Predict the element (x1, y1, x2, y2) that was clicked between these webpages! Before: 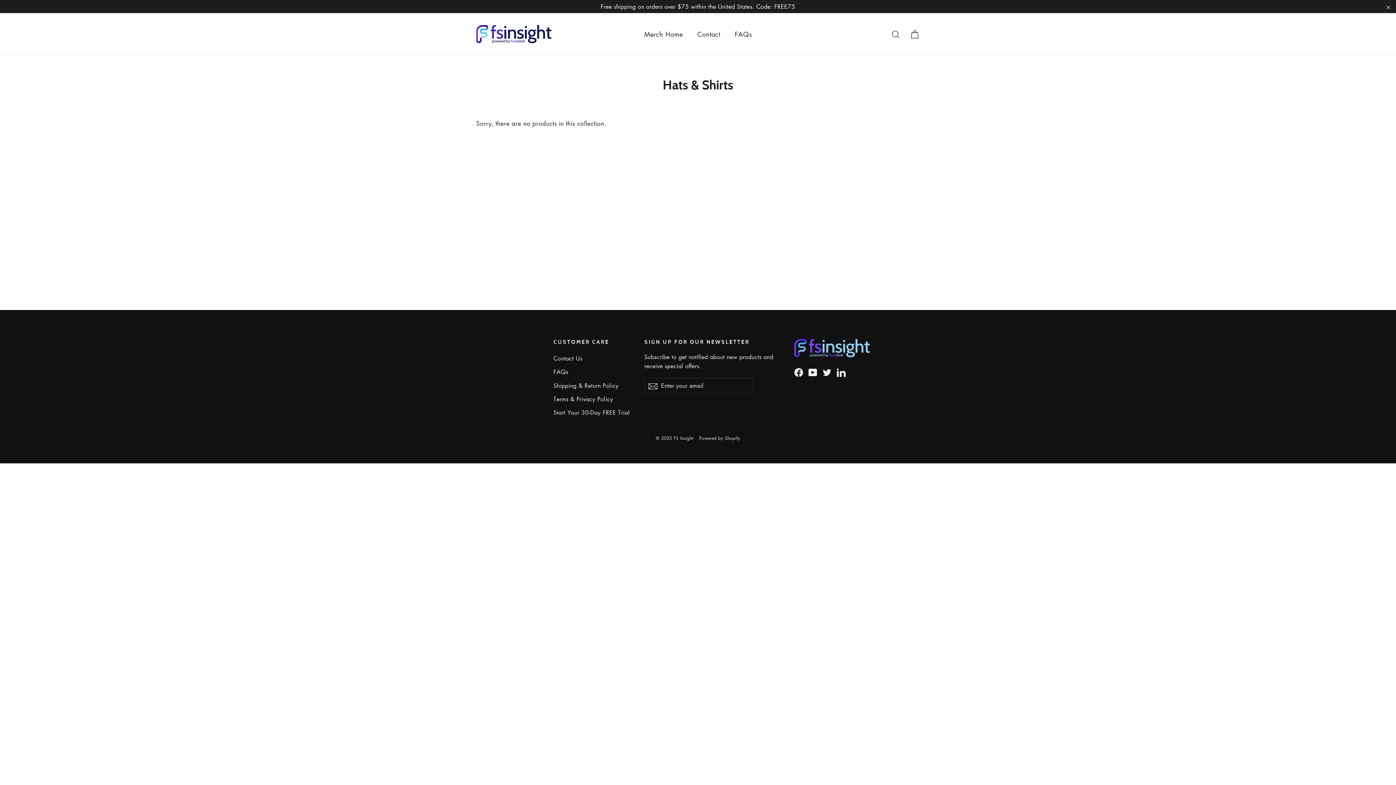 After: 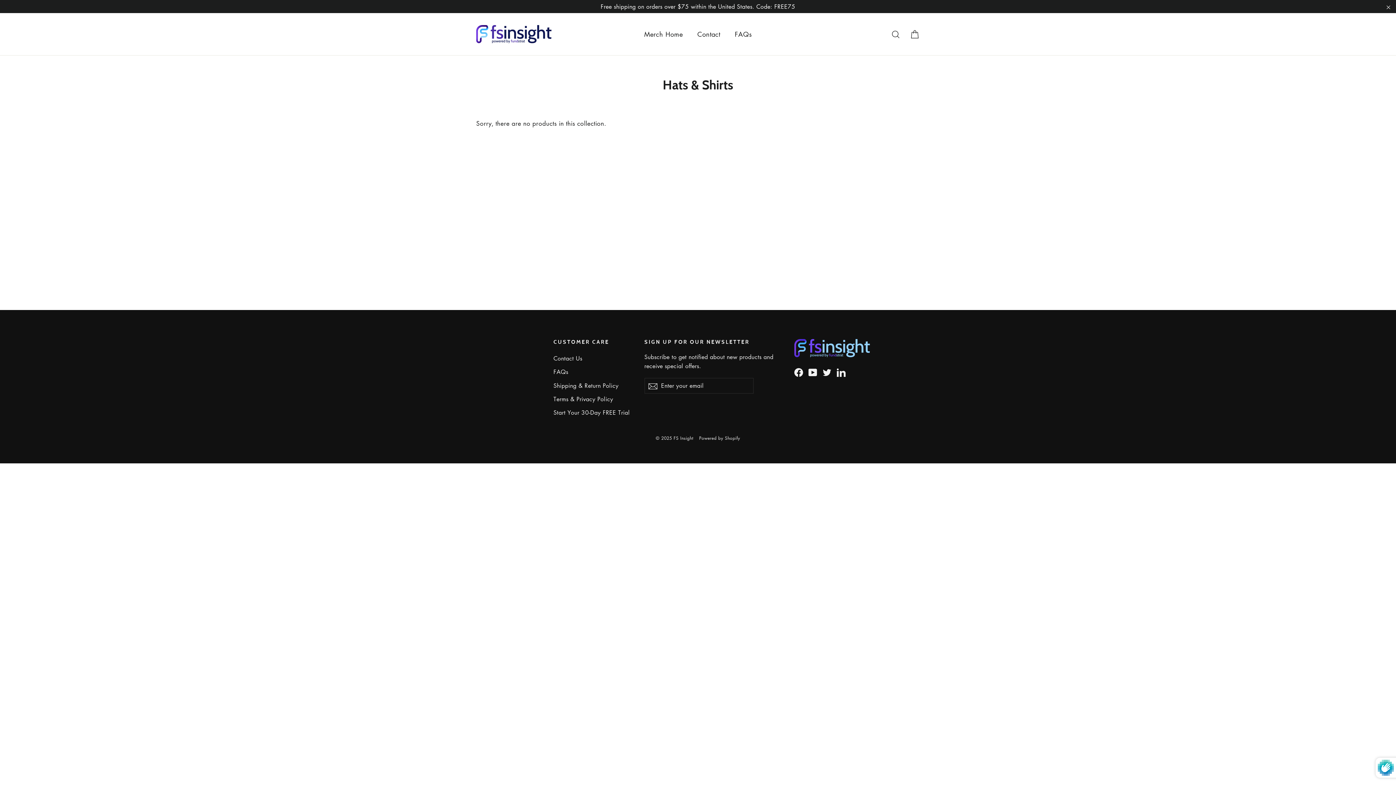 Action: label: Subscribe bbox: (644, 378, 661, 393)